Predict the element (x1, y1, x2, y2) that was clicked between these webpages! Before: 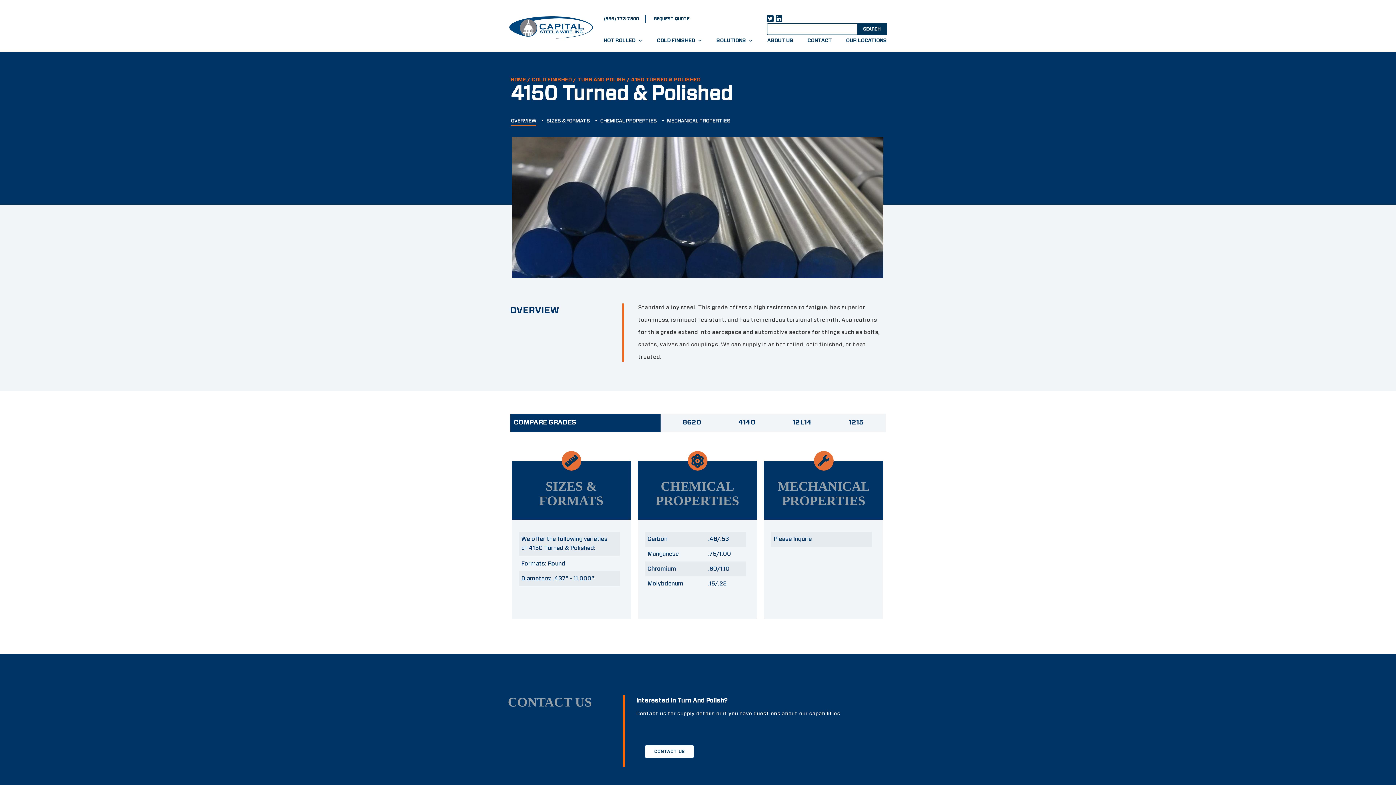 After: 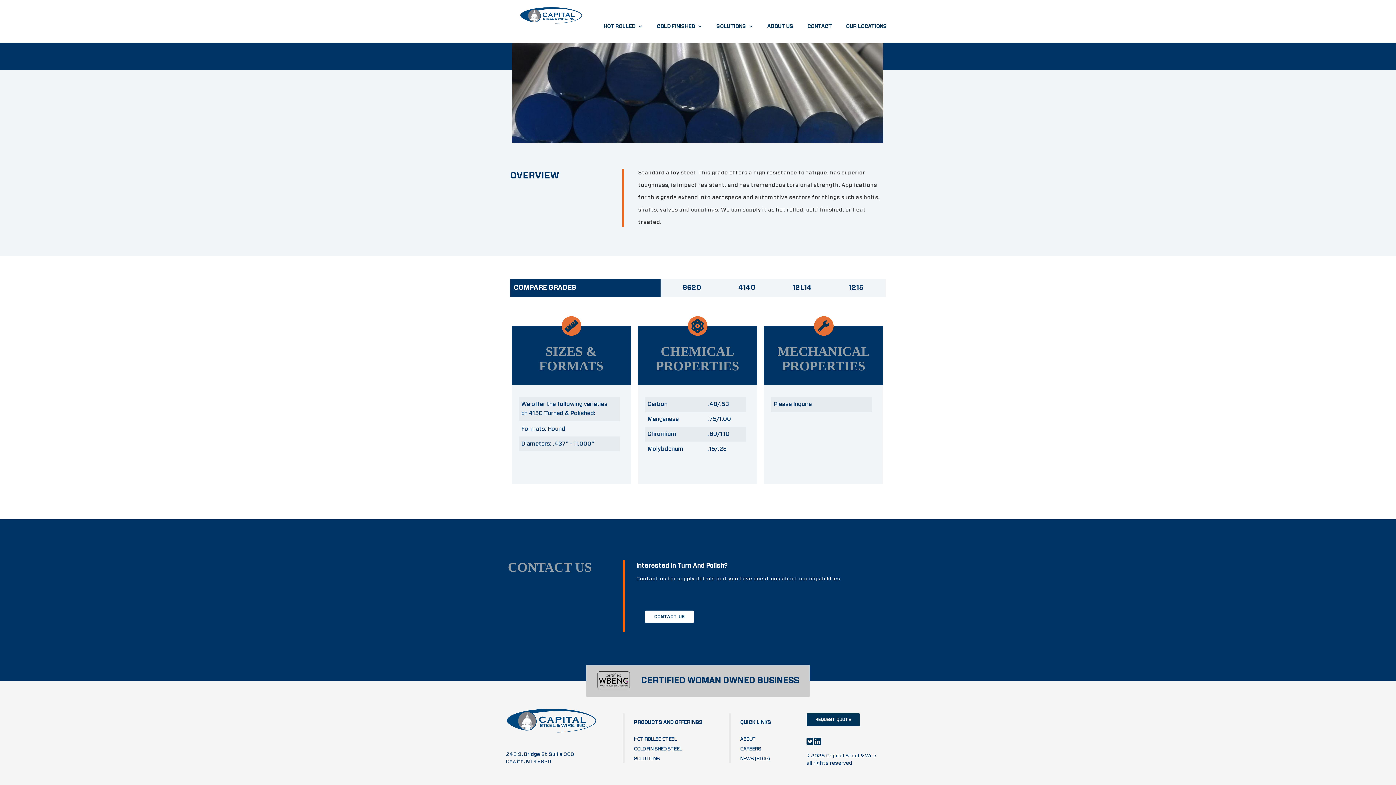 Action: label: CHEMICAL PROPERTIES bbox: (600, 118, 656, 125)